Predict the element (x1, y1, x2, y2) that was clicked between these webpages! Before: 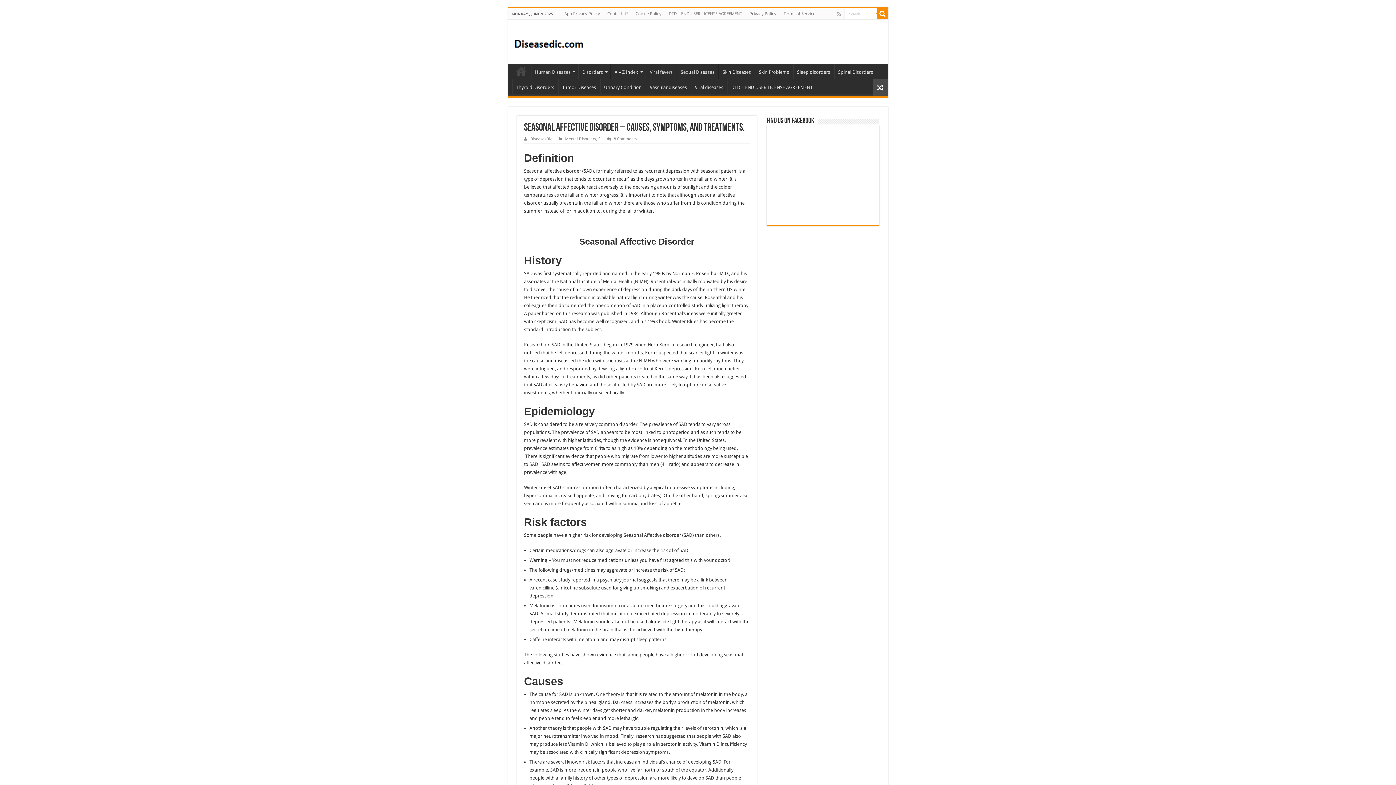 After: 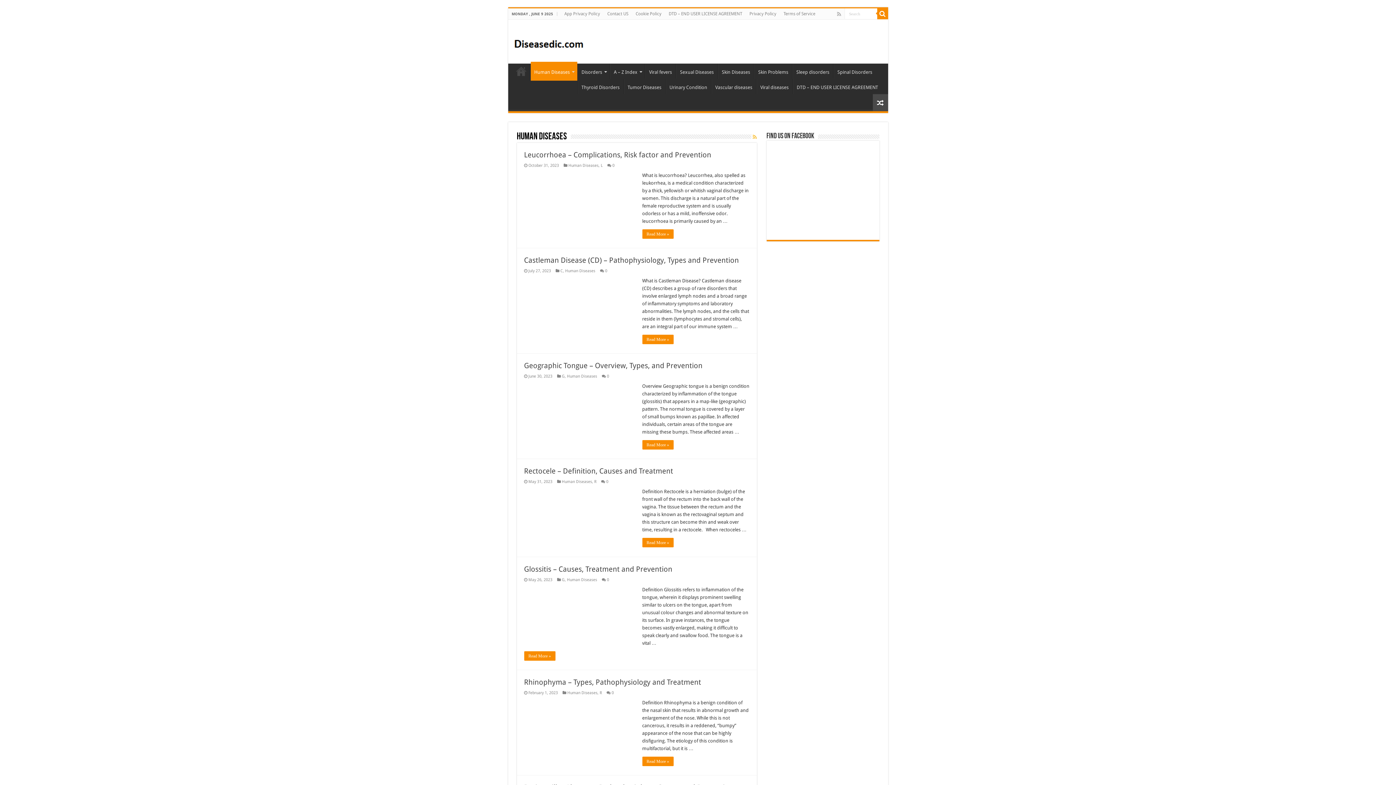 Action: bbox: (531, 63, 578, 78) label: Human Diseases